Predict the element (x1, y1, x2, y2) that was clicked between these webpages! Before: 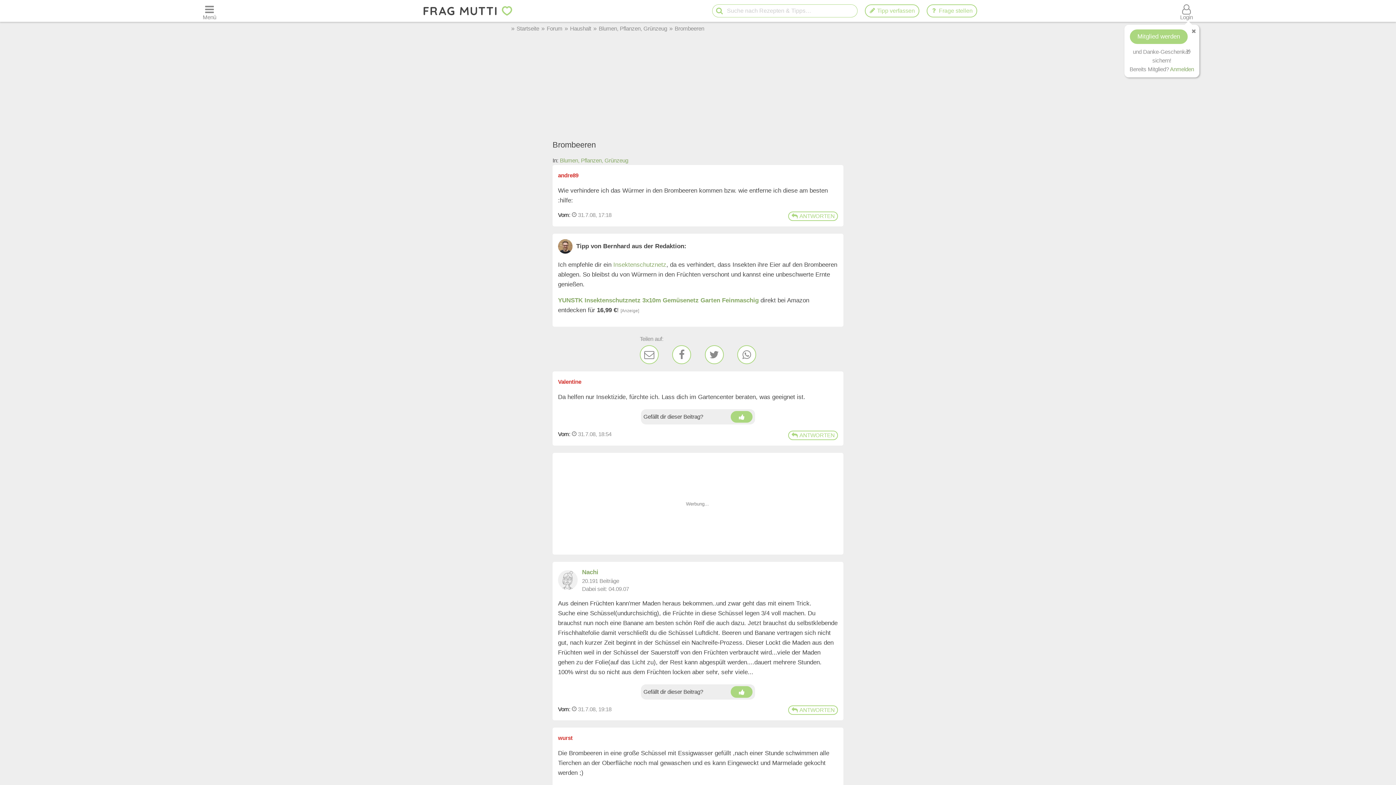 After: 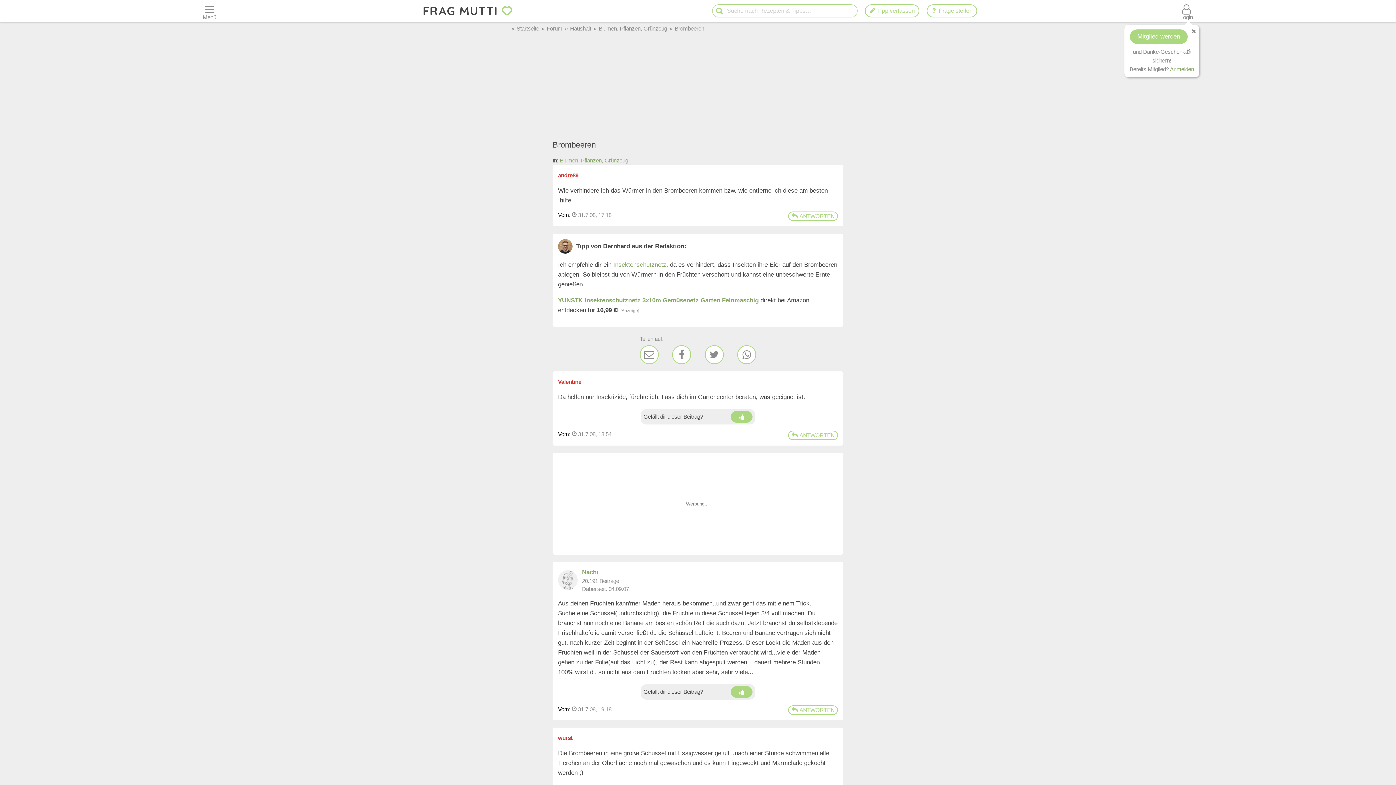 Action: bbox: (558, 212, 570, 218) label: Vom: